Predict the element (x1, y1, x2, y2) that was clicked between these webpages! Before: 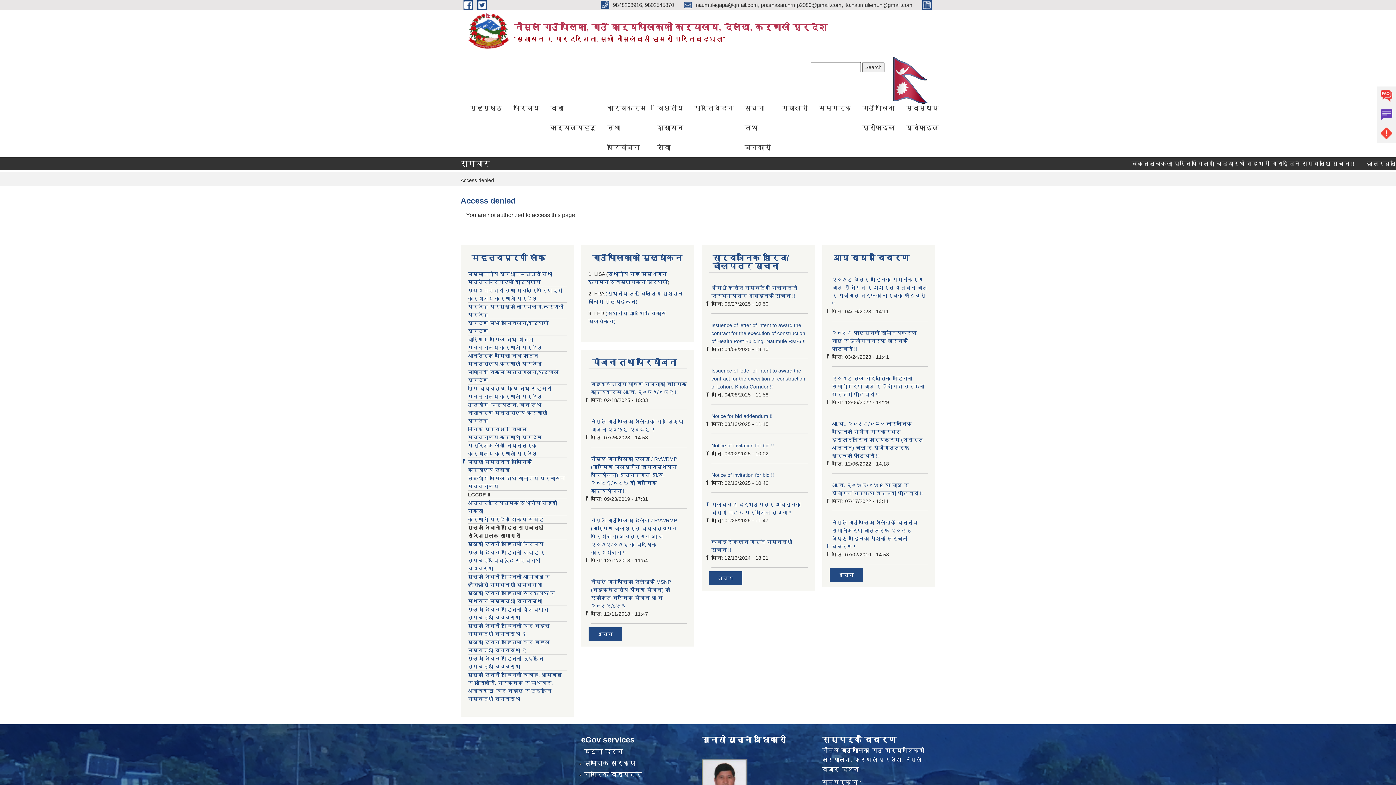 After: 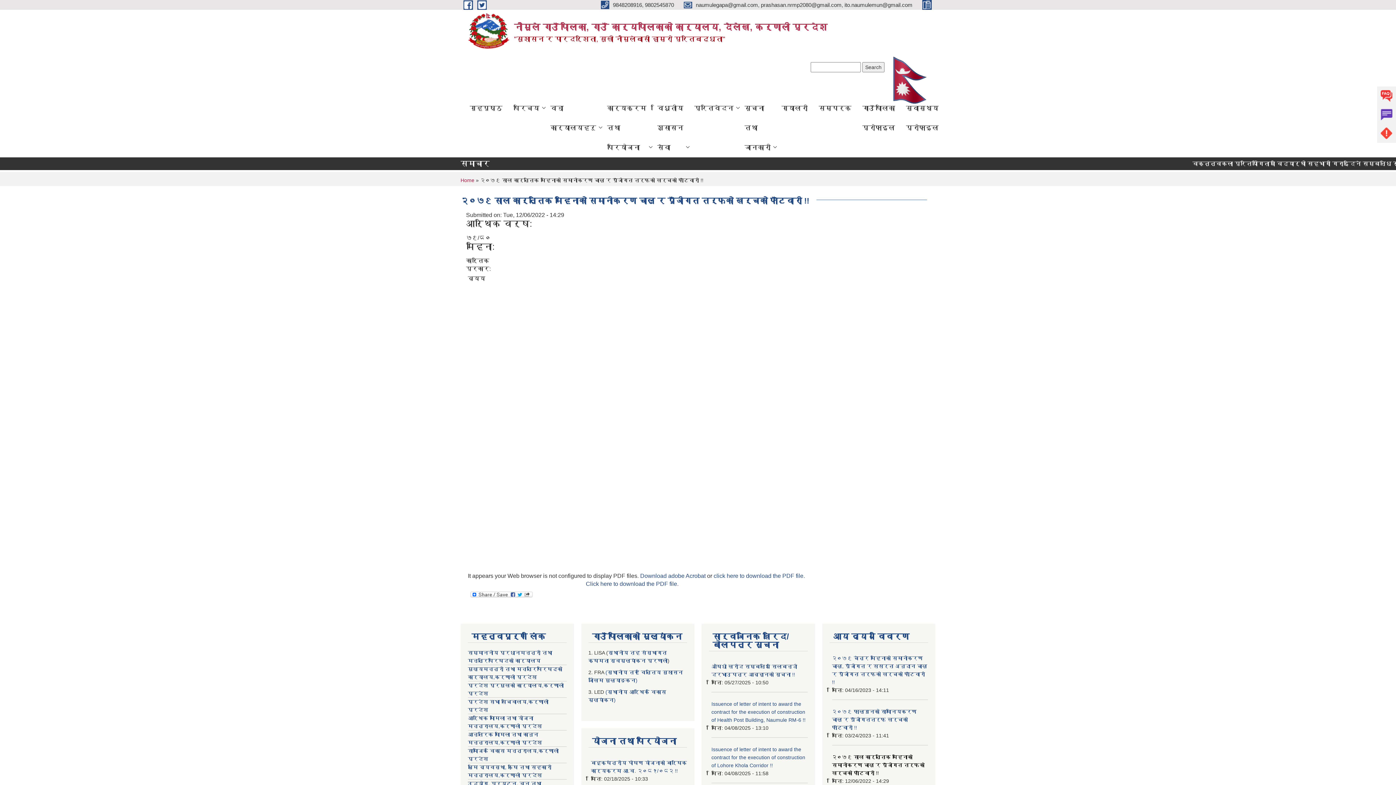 Action: bbox: (832, 375, 924, 397) label: २०७९ साल कार्त्तिक महिनाको समानीकरण चालु र पूँजीगत तर्फको खर्चको फाँटवारी !!